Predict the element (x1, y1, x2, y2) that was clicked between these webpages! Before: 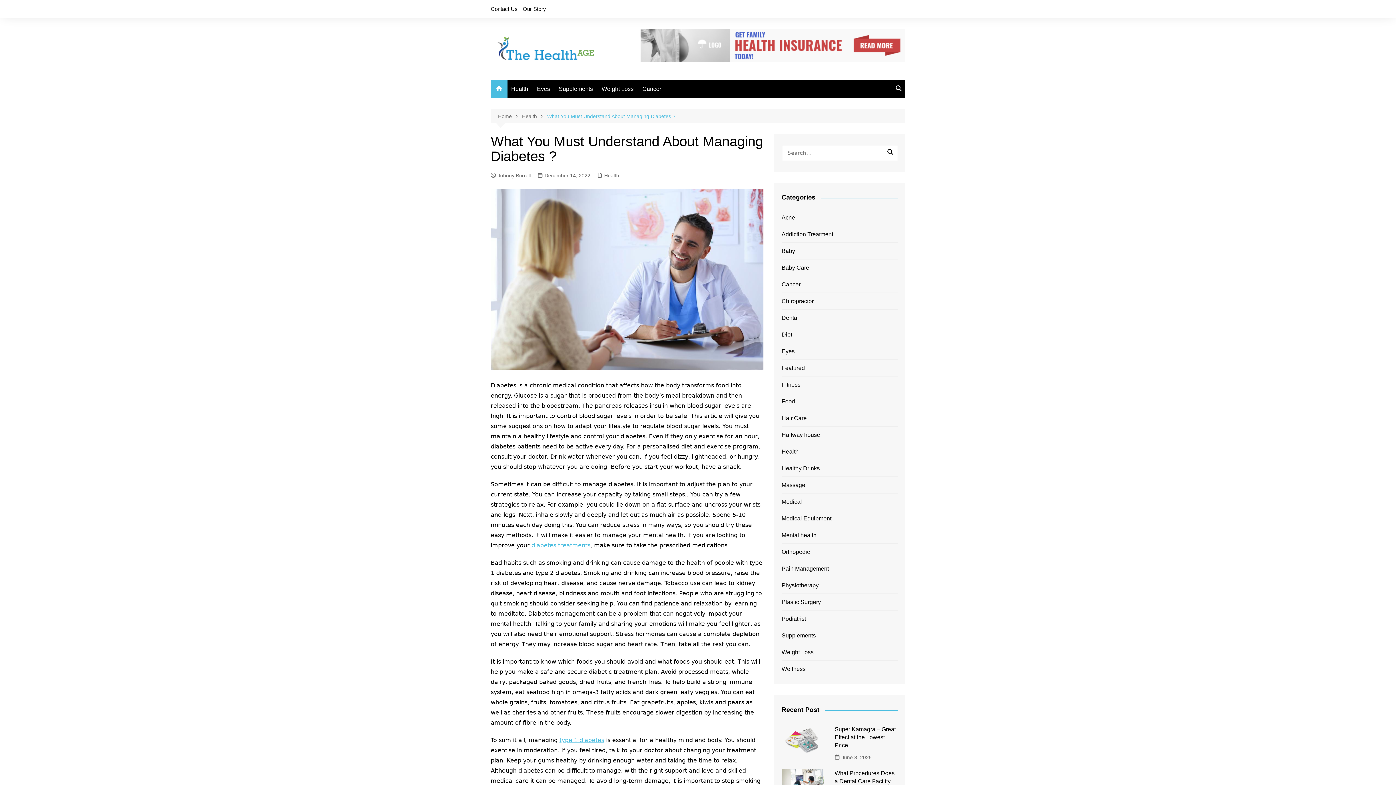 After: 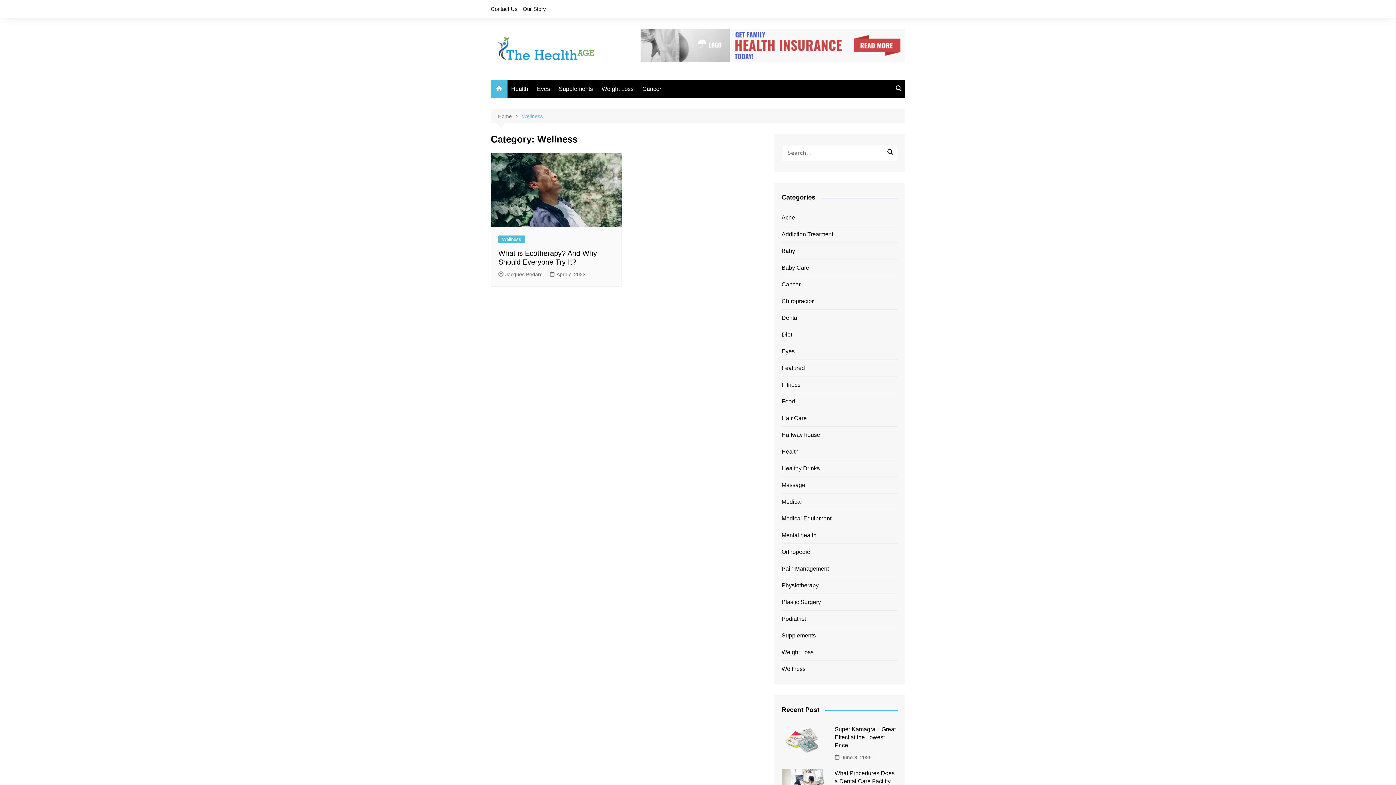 Action: label: Wellness bbox: (781, 664, 805, 673)